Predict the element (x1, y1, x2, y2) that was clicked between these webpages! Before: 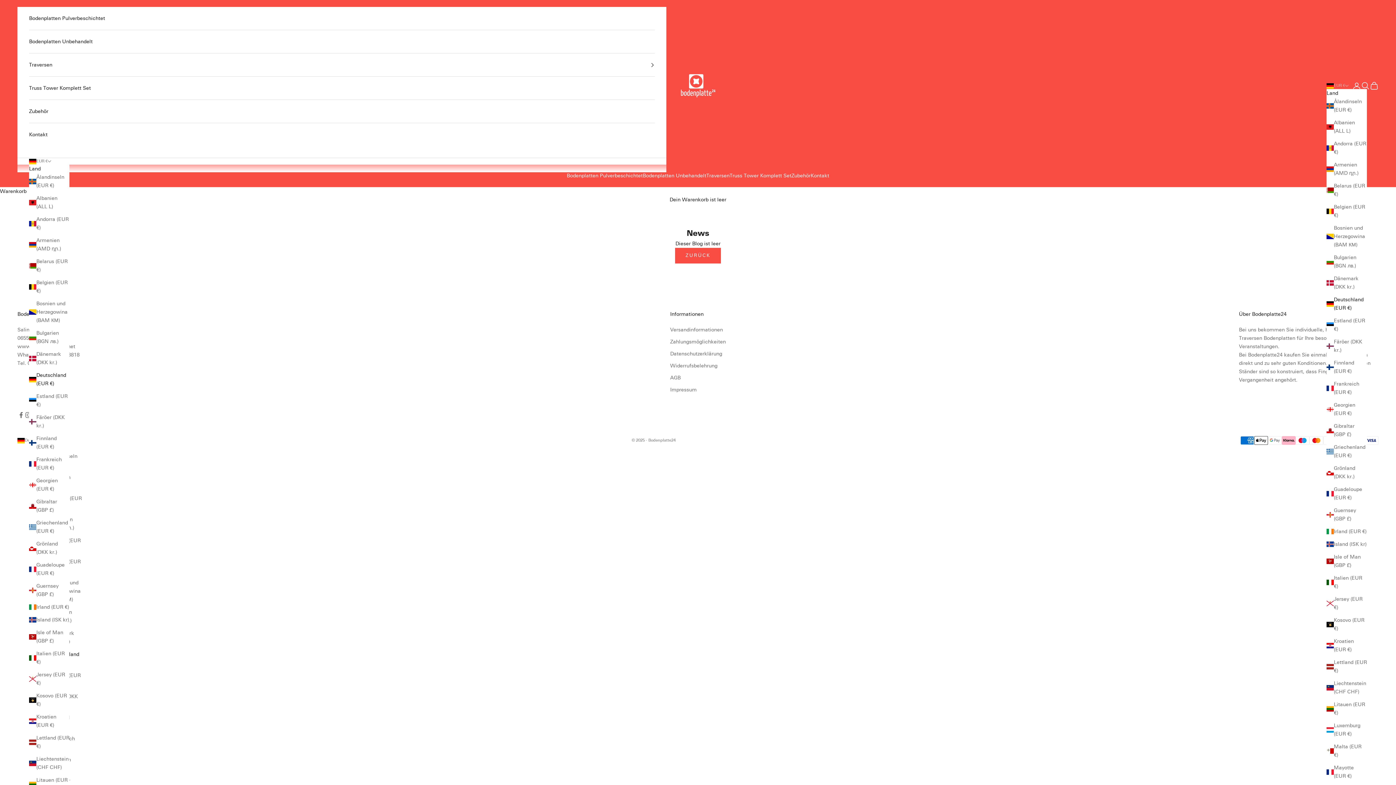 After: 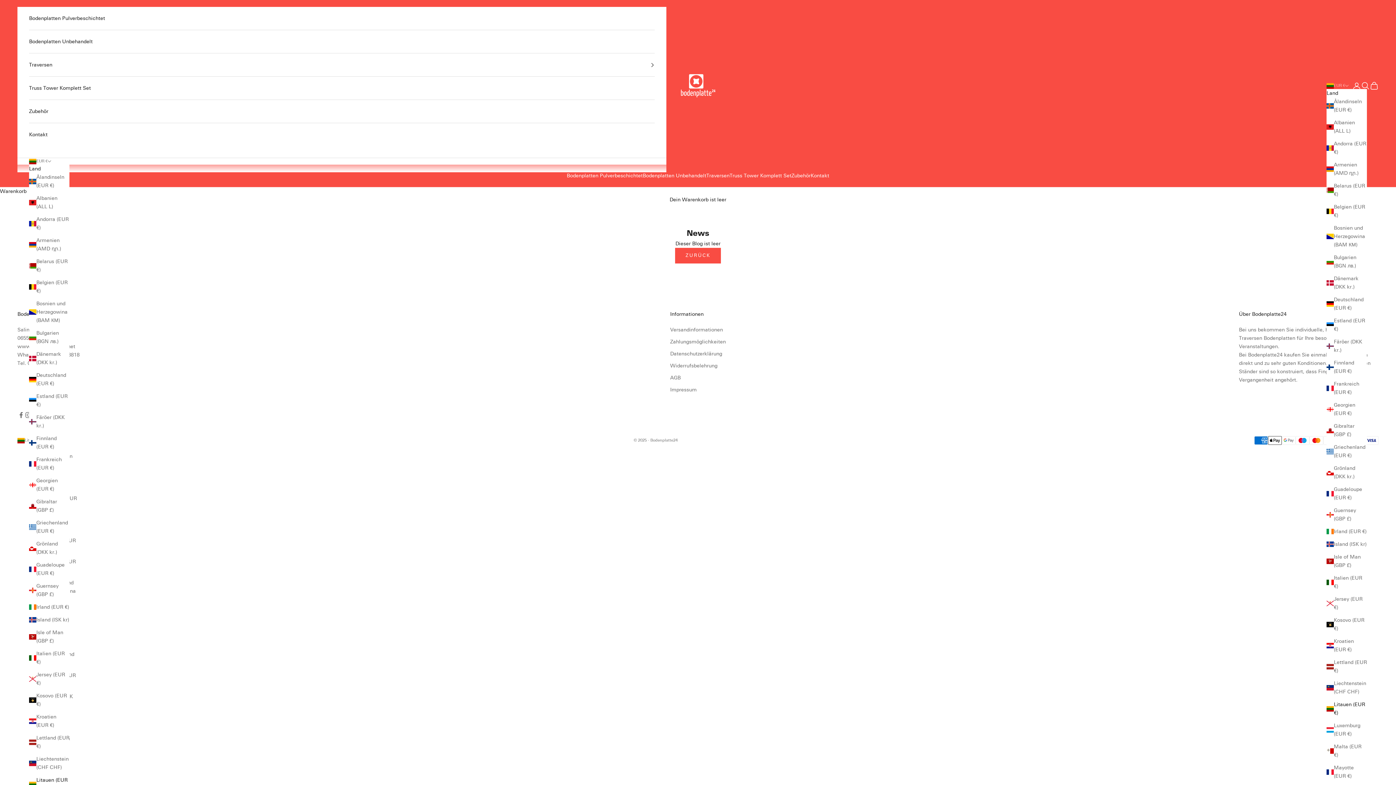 Action: bbox: (29, 776, 69, 793) label: Litauen (EUR €)